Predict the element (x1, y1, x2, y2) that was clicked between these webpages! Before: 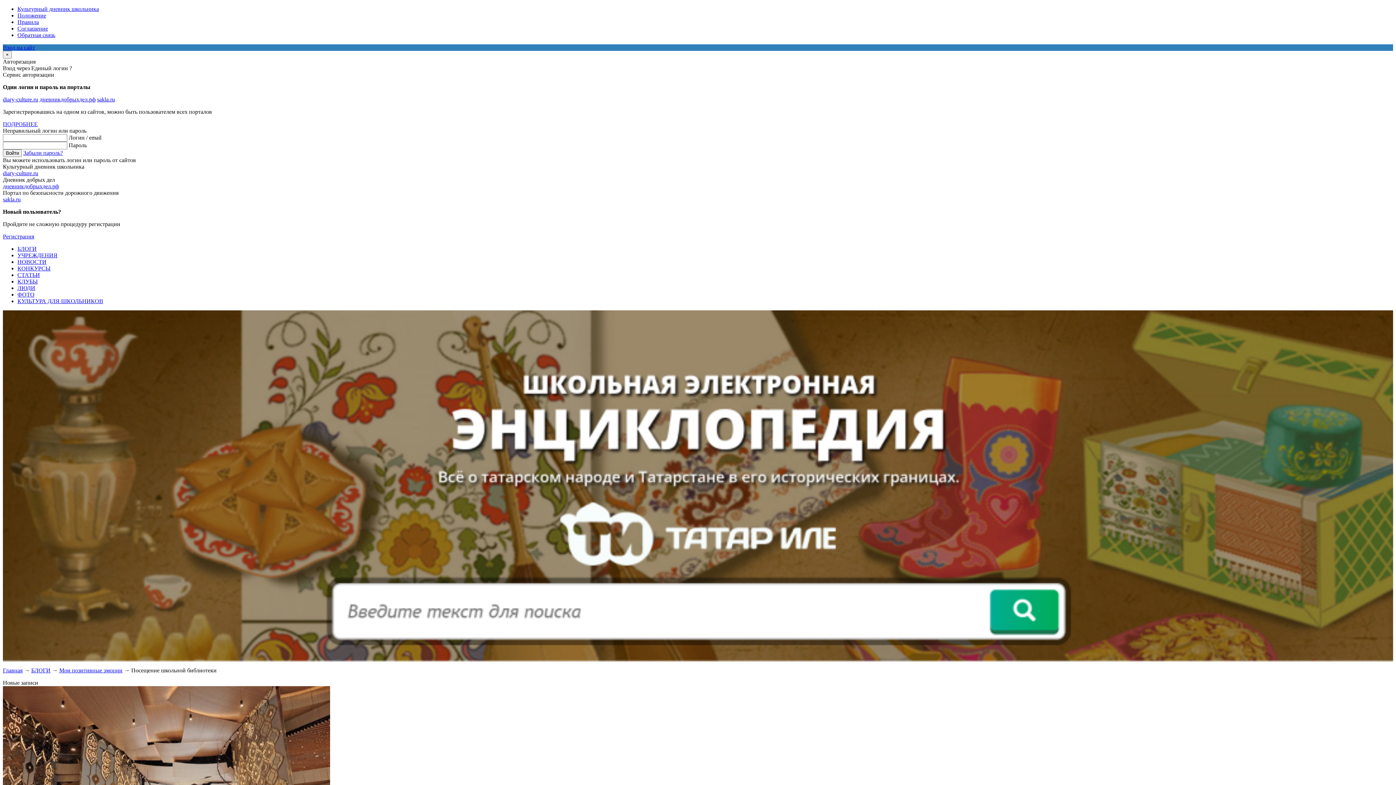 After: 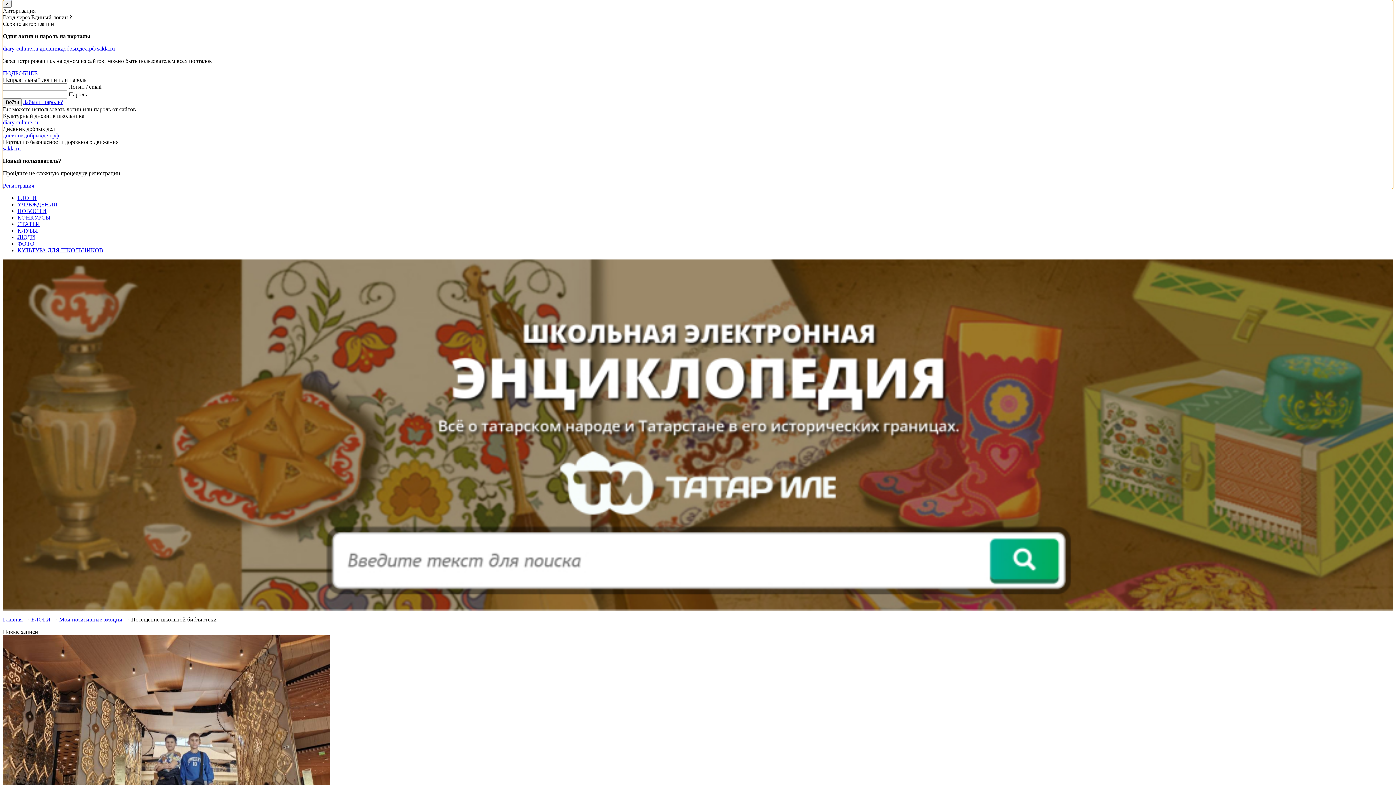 Action: bbox: (2, 44, 1393, 50) label: Вход на сайт